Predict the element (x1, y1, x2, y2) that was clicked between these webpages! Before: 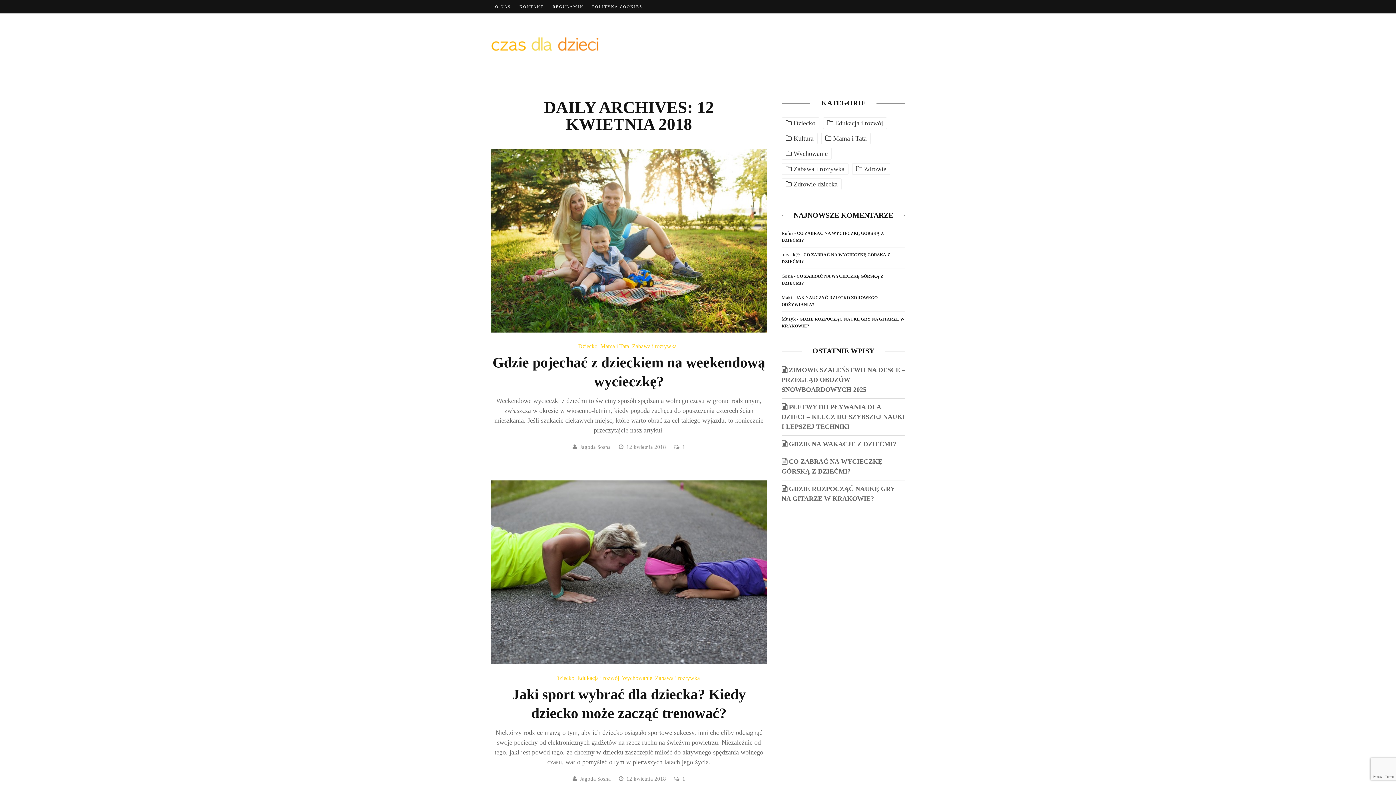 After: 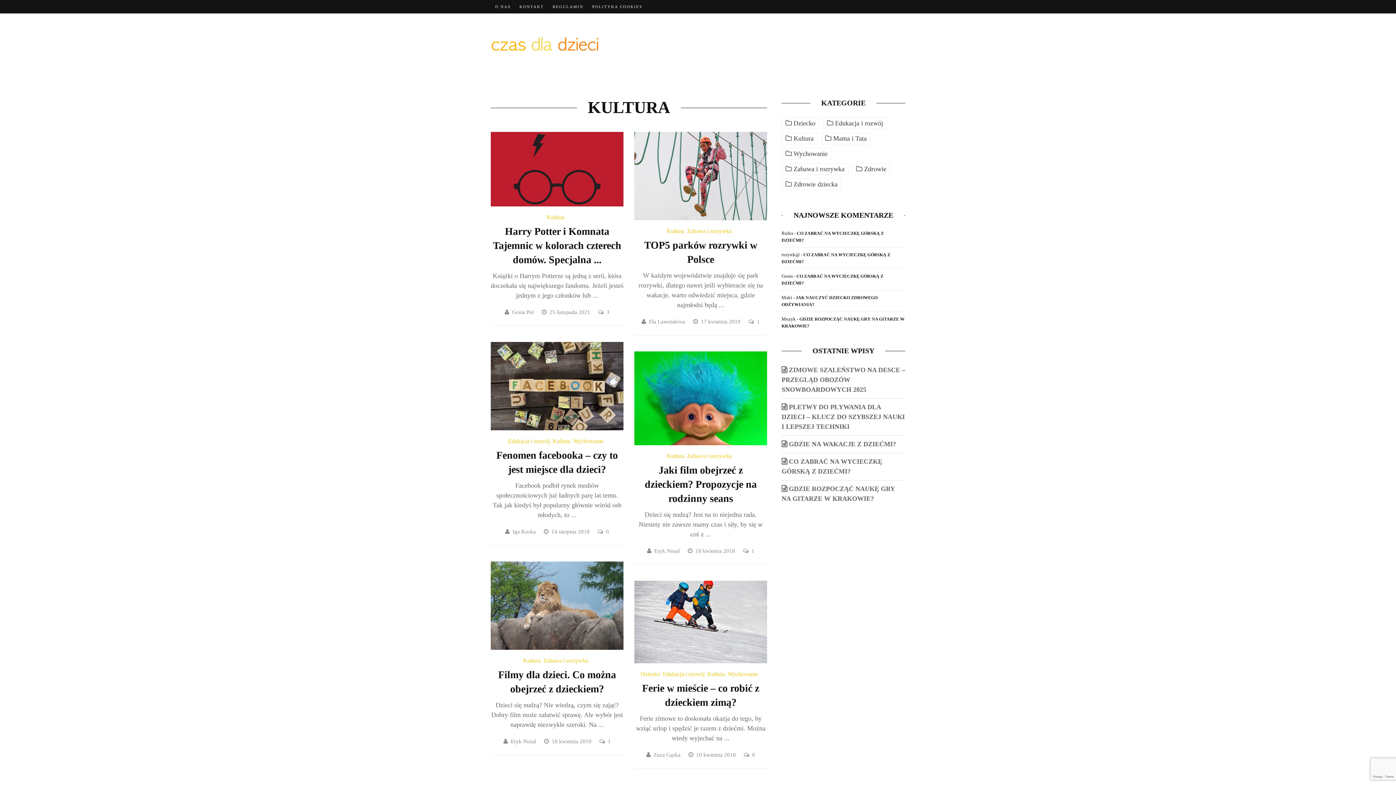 Action: bbox: (785, 134, 813, 142) label: Kultura